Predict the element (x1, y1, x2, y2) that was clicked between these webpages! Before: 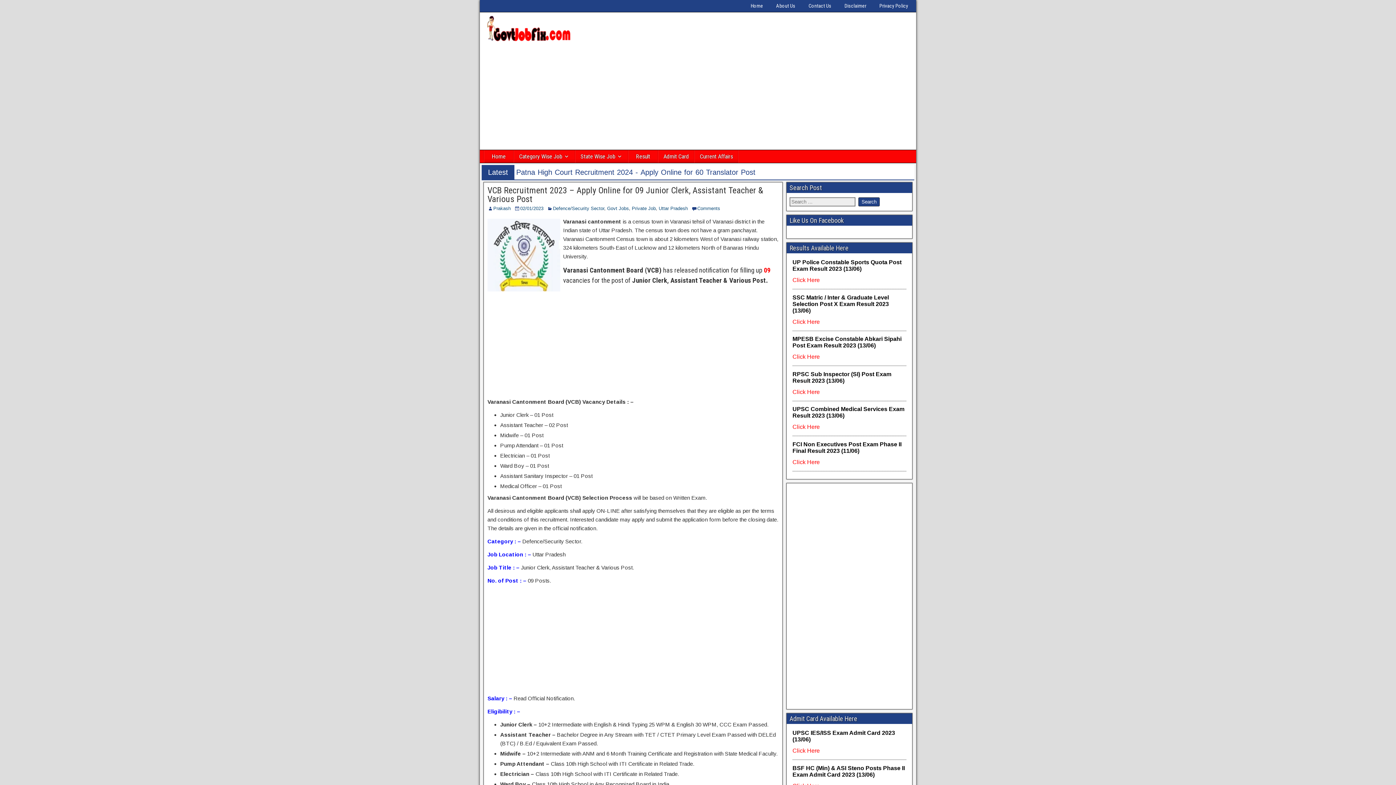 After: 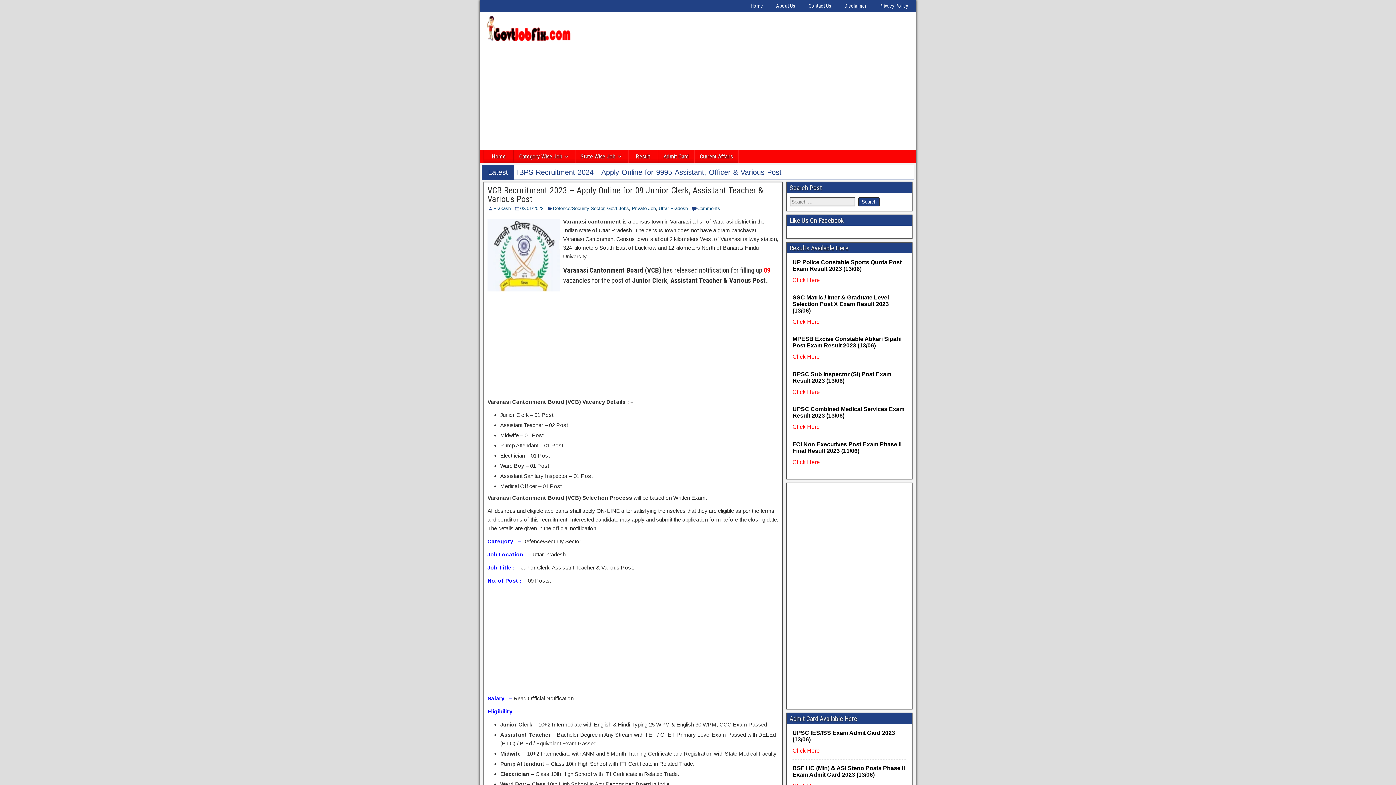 Action: bbox: (520, 205, 543, 211) label: 02/01/2023